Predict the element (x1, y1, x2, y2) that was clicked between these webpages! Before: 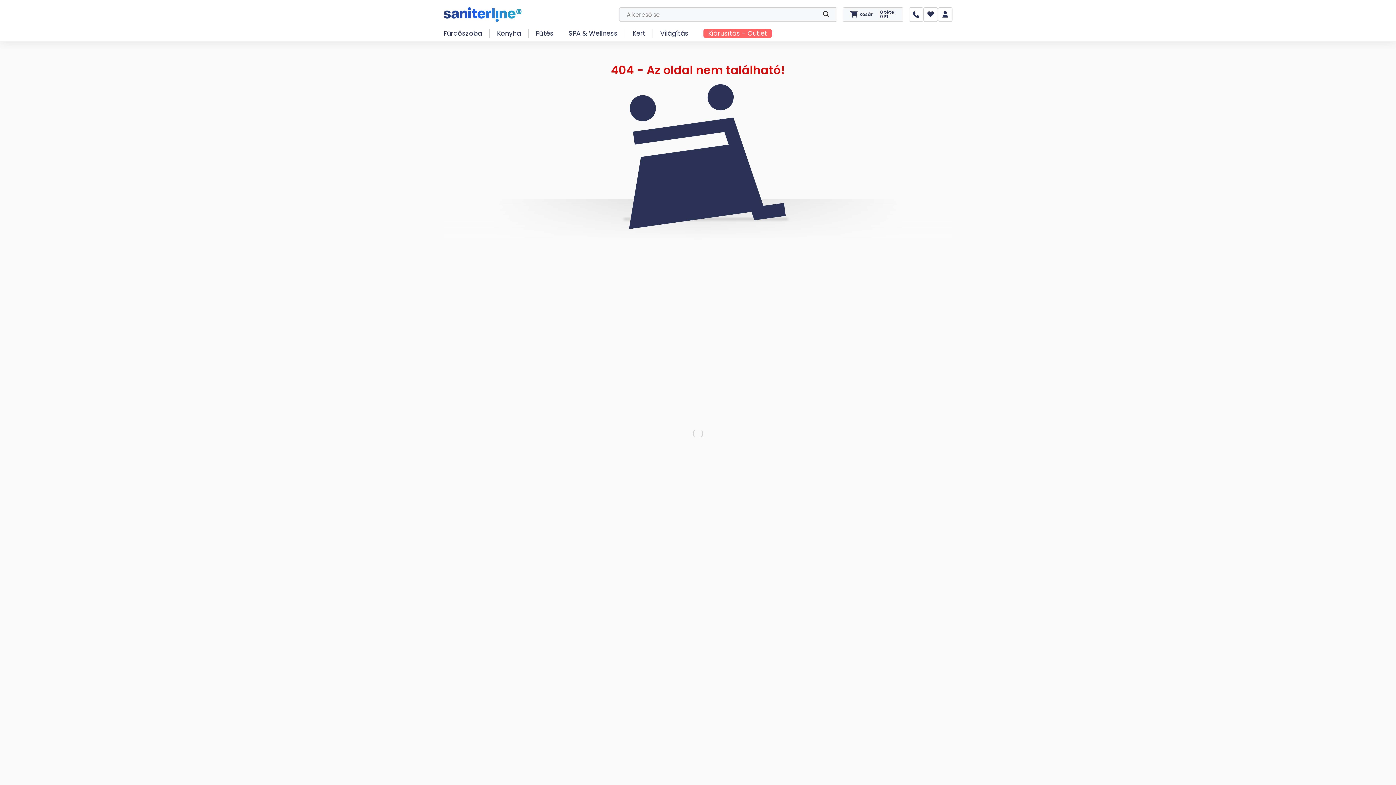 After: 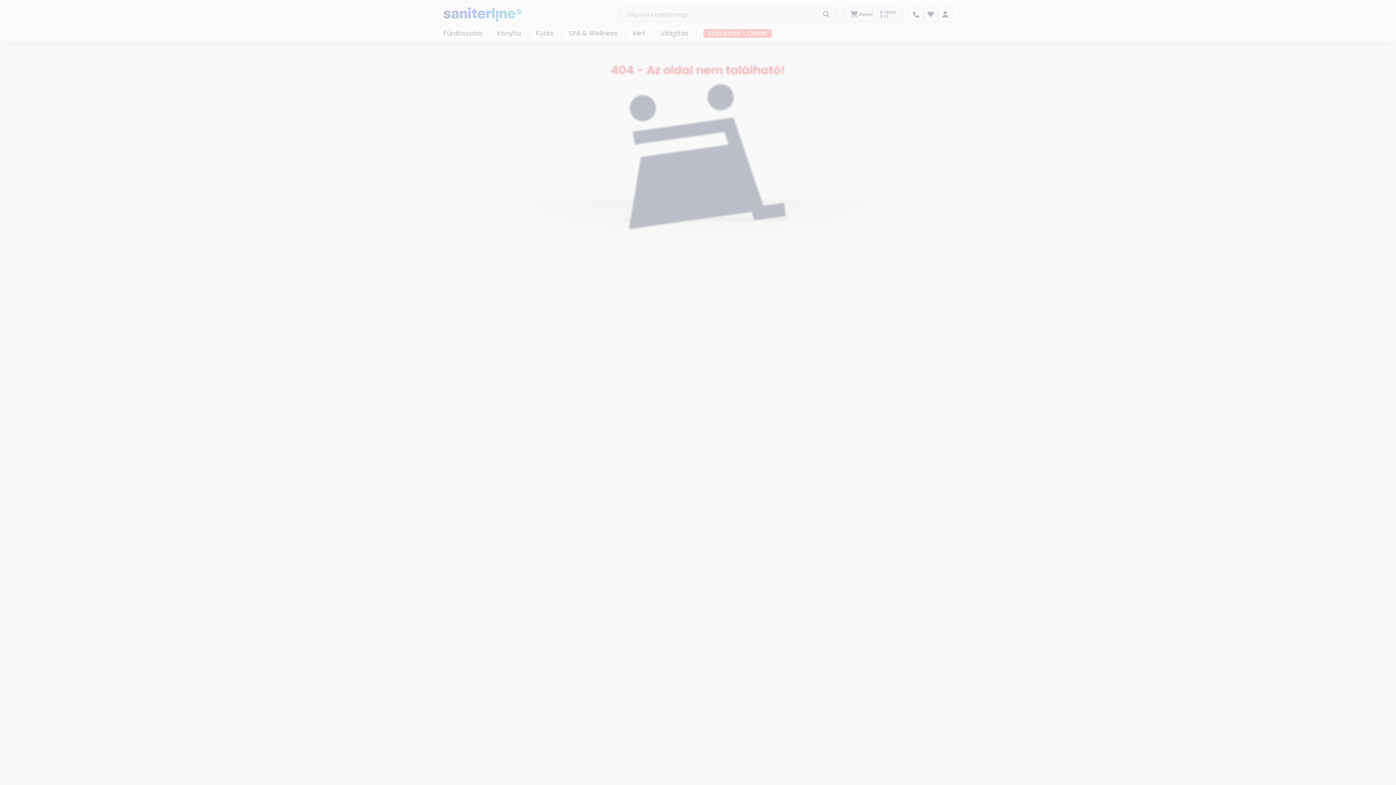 Action: bbox: (923, 7, 938, 21) label: Kedvencek